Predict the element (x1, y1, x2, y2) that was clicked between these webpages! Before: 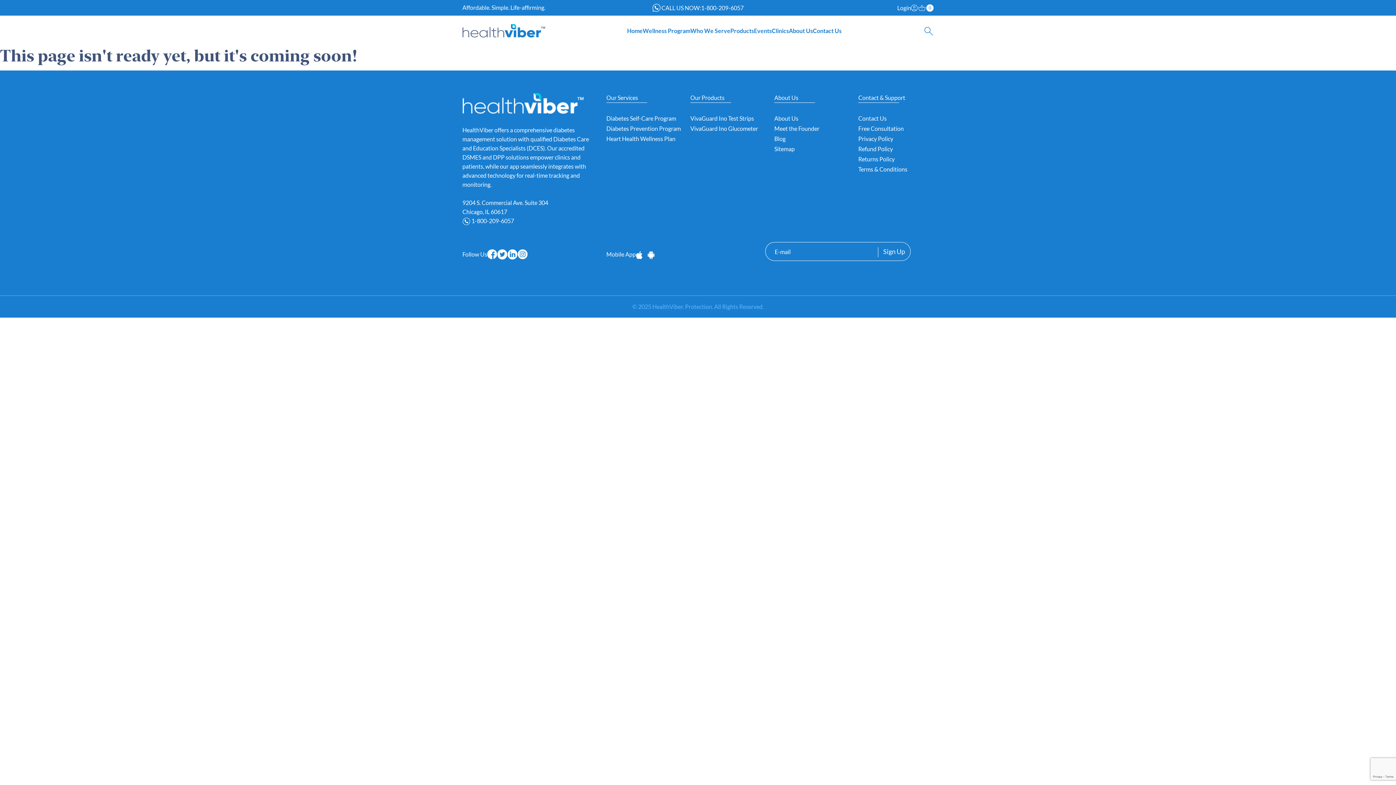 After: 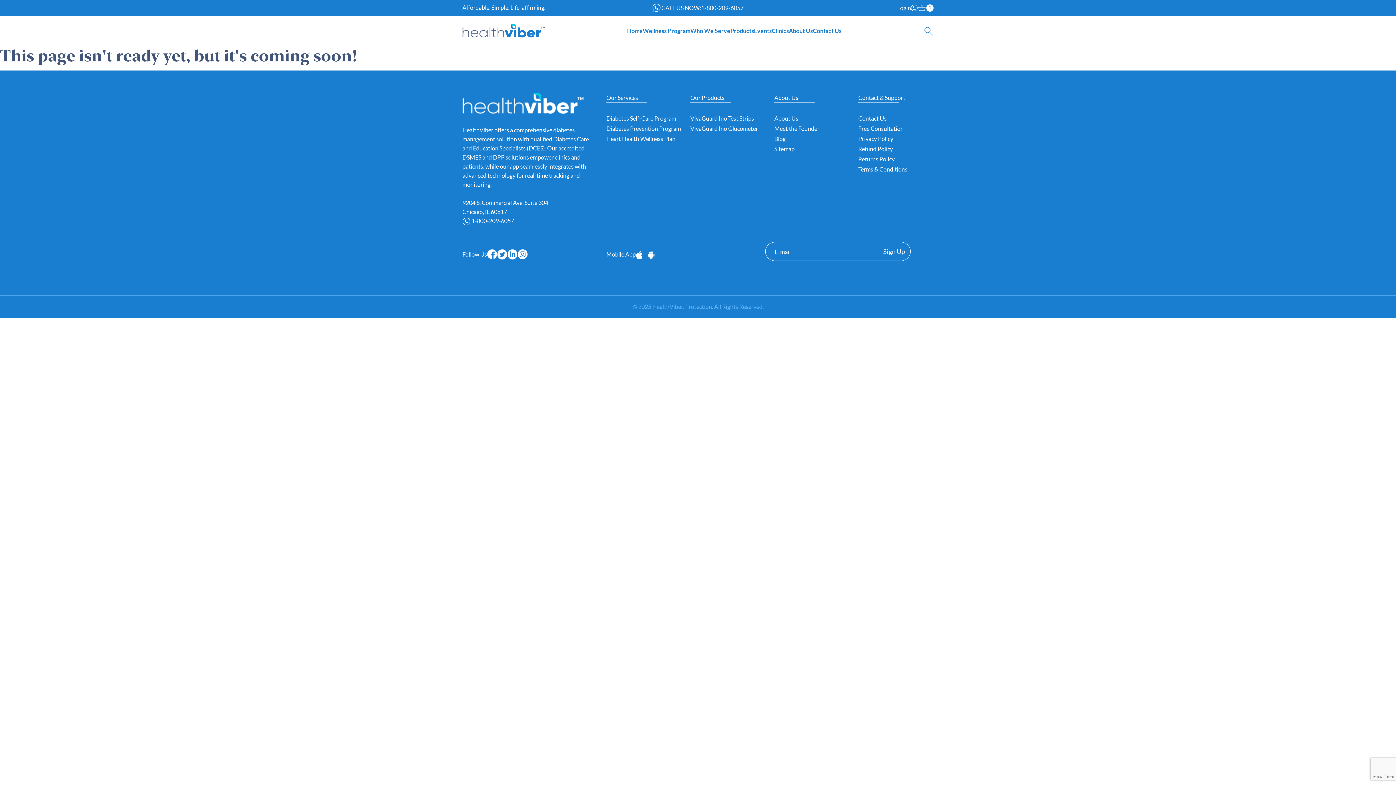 Action: label: Diabetes Prevention Program bbox: (606, 125, 681, 132)